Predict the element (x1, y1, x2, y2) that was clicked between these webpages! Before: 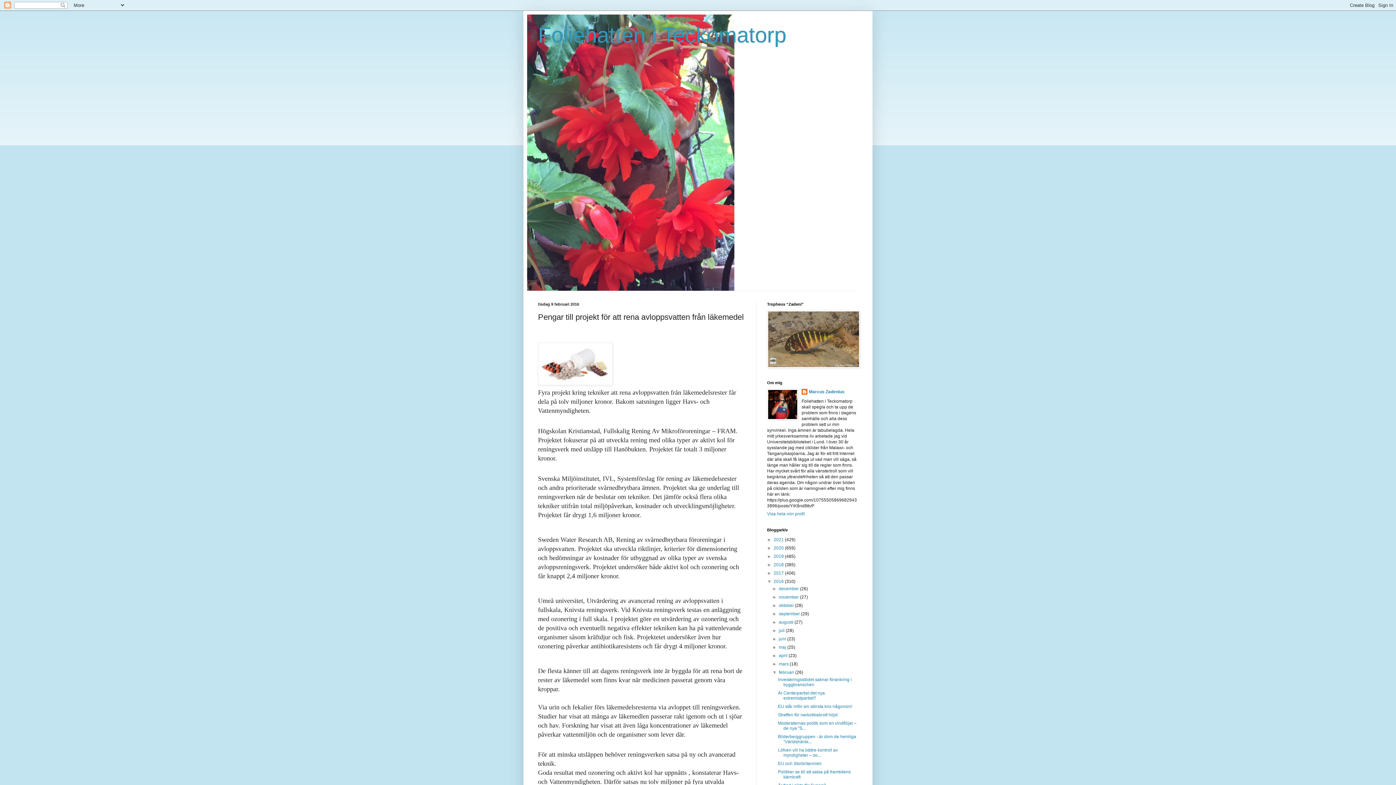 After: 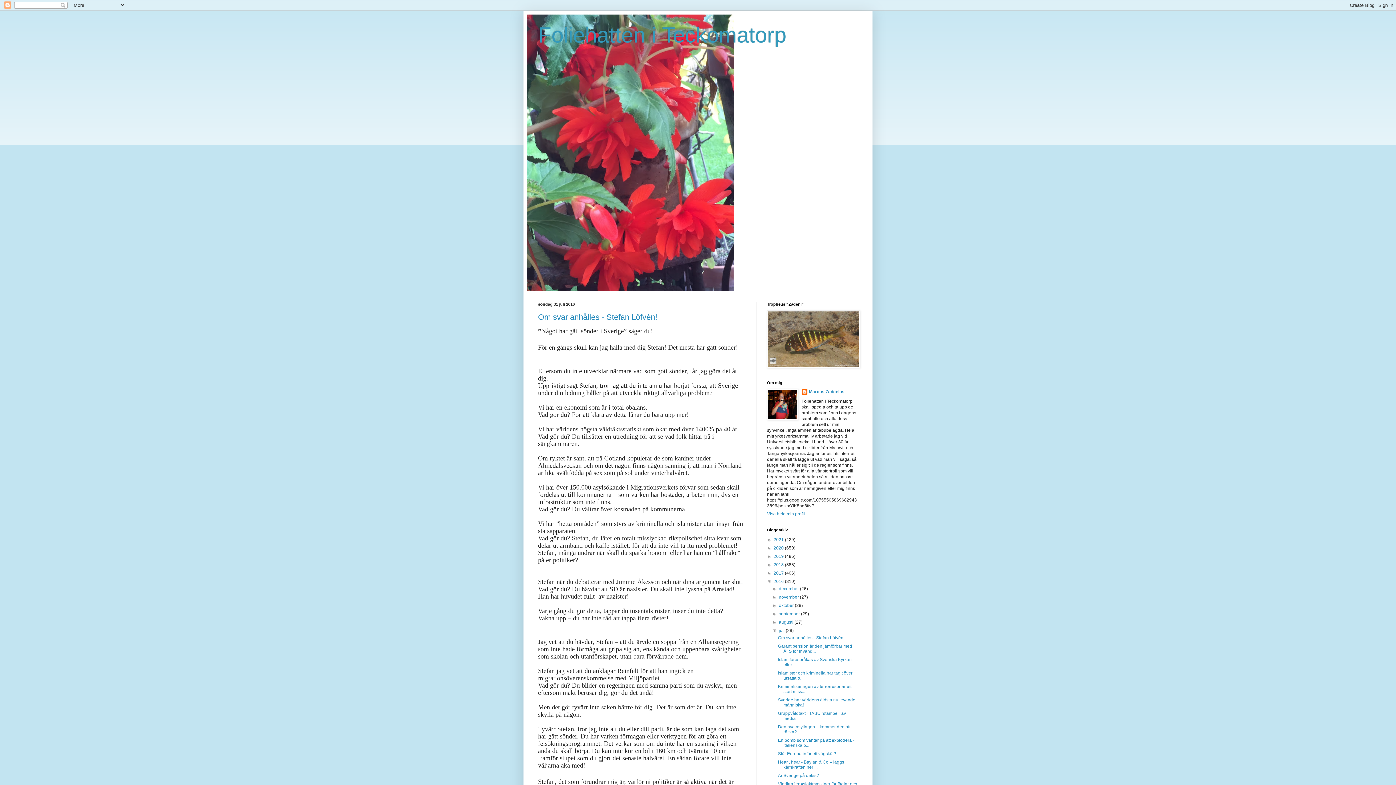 Action: bbox: (779, 628, 785, 633) label: juli 